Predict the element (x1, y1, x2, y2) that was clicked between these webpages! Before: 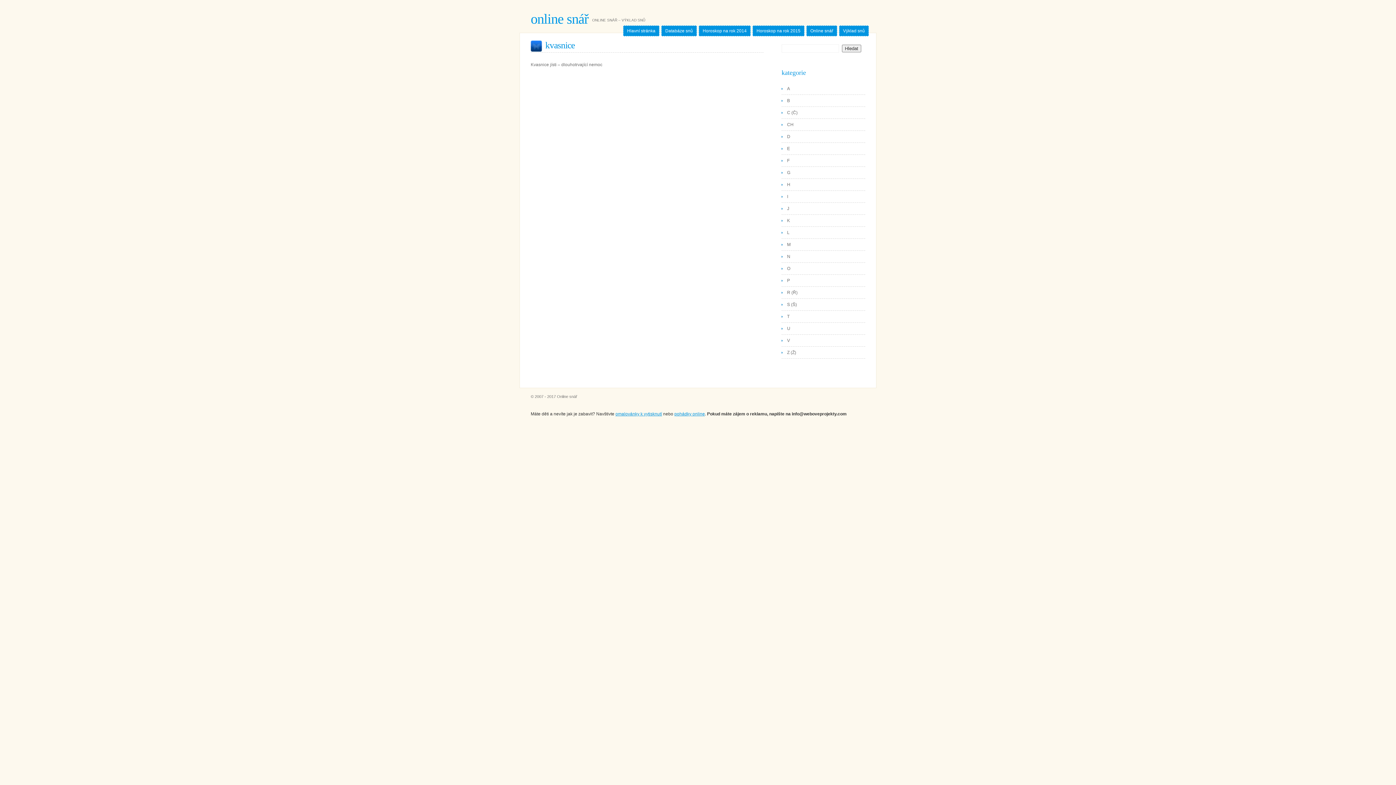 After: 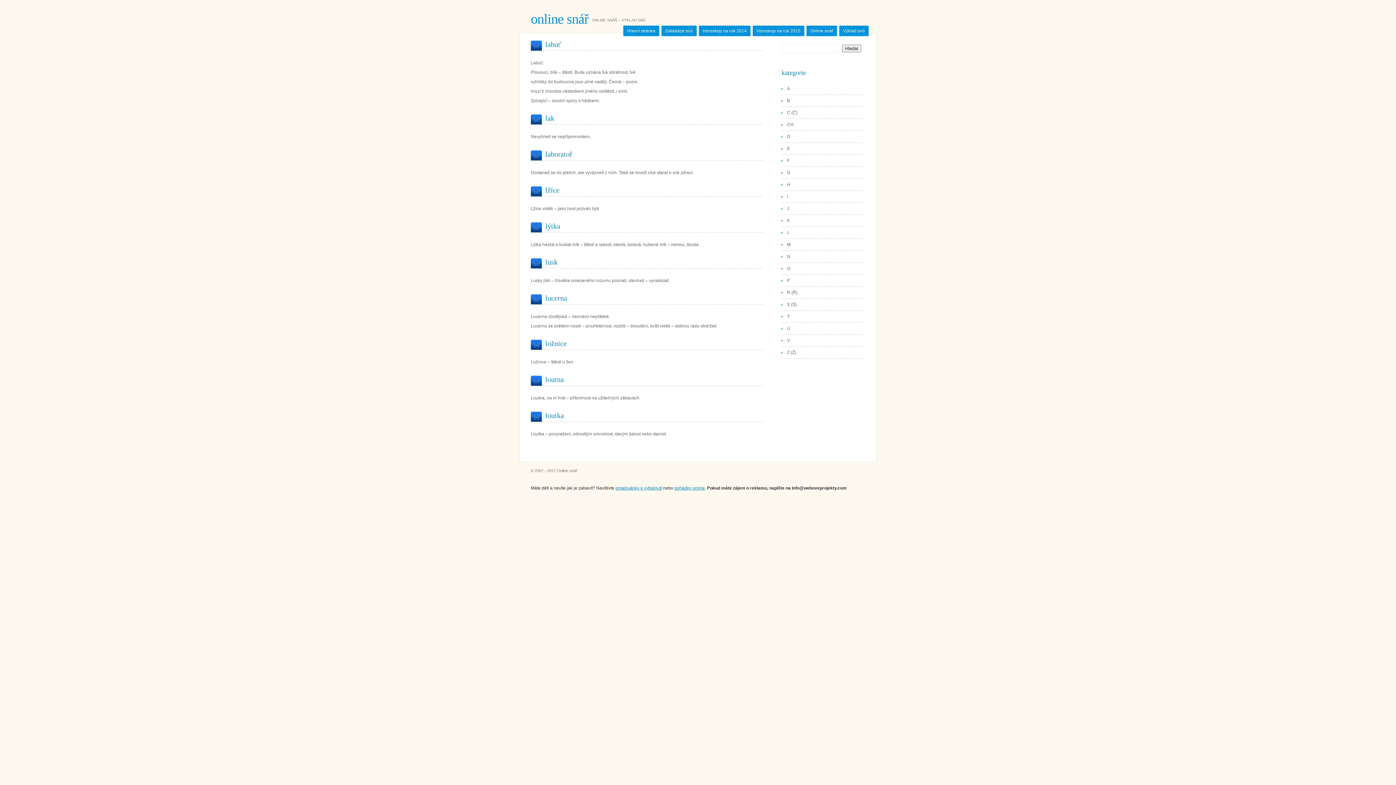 Action: label: L bbox: (781, 230, 789, 235)